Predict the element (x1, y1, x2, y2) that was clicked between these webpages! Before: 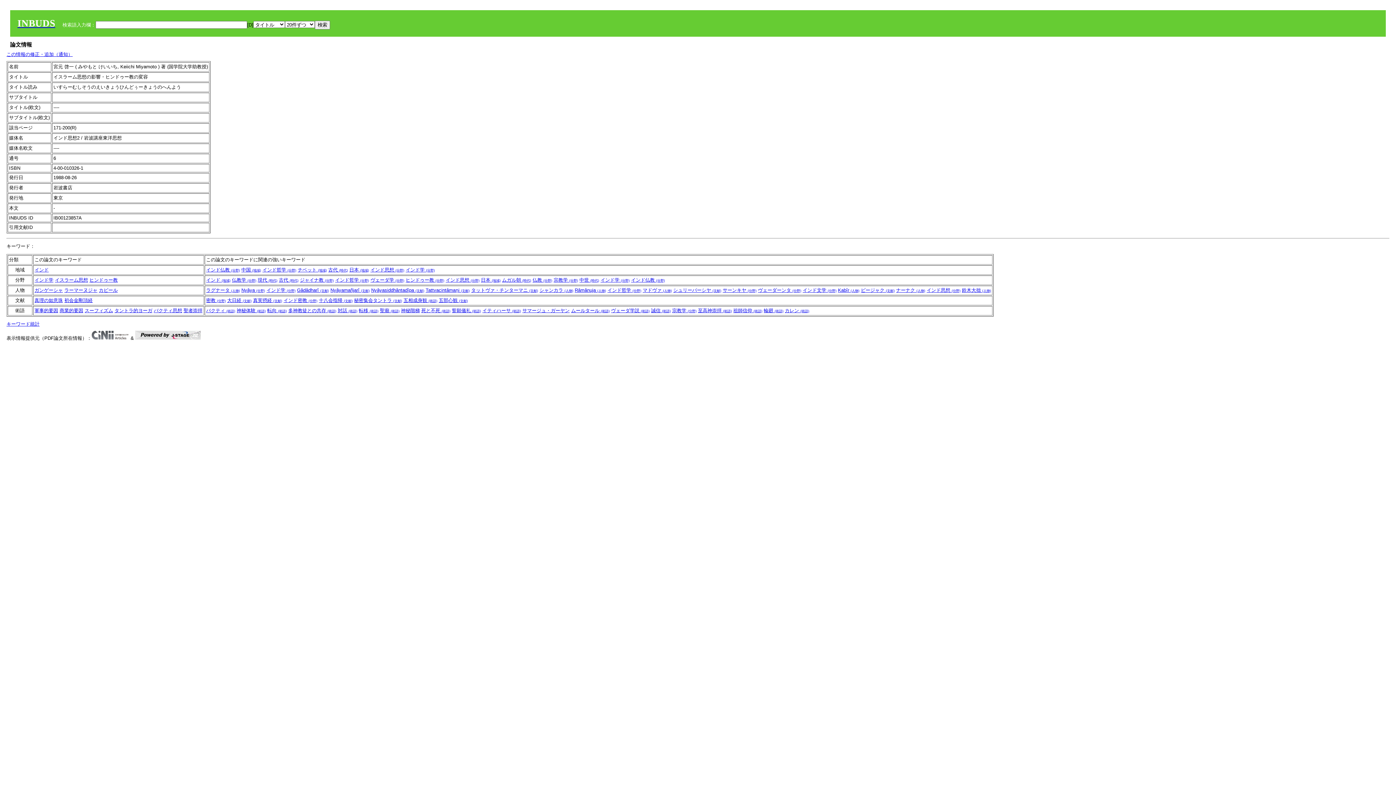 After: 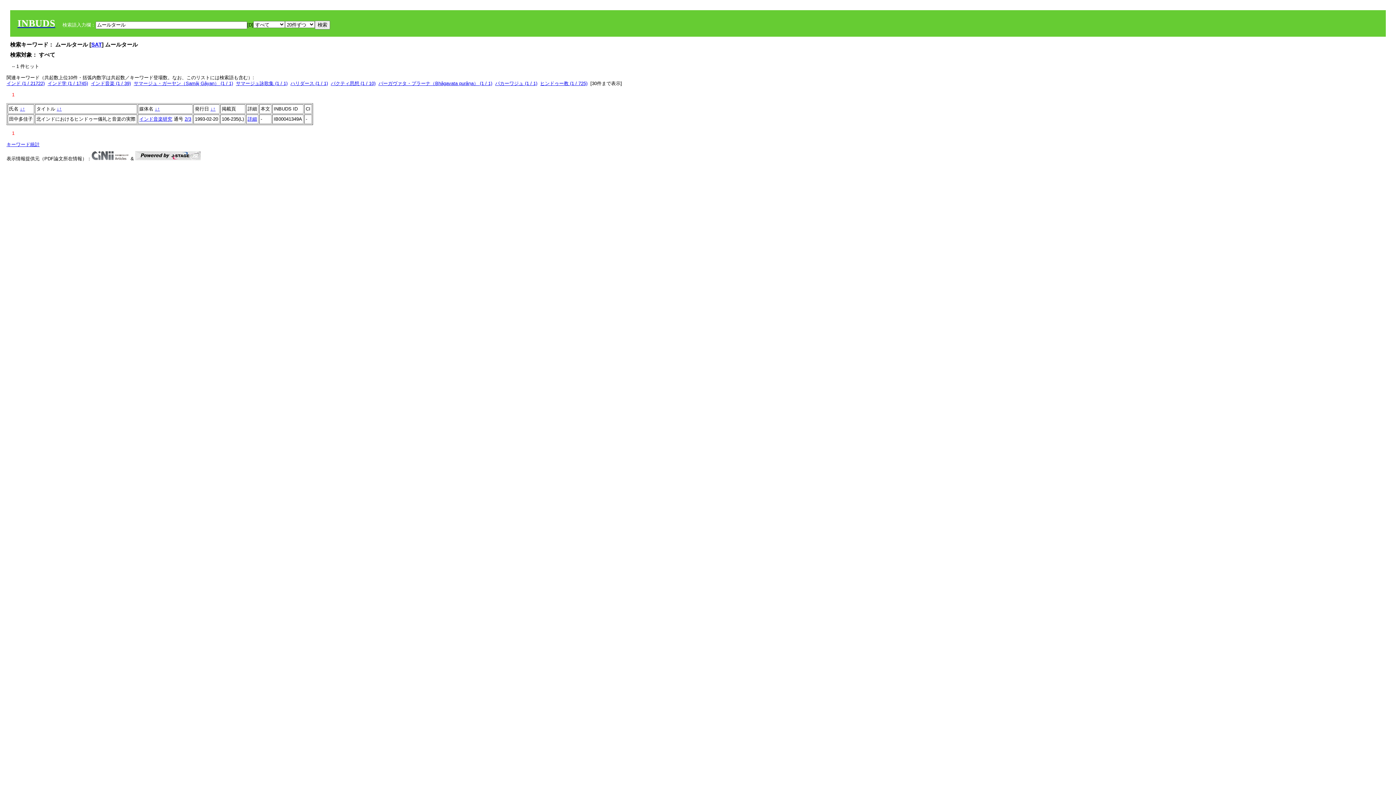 Action: bbox: (571, 308, 609, 313) label: ムールタール (術語)